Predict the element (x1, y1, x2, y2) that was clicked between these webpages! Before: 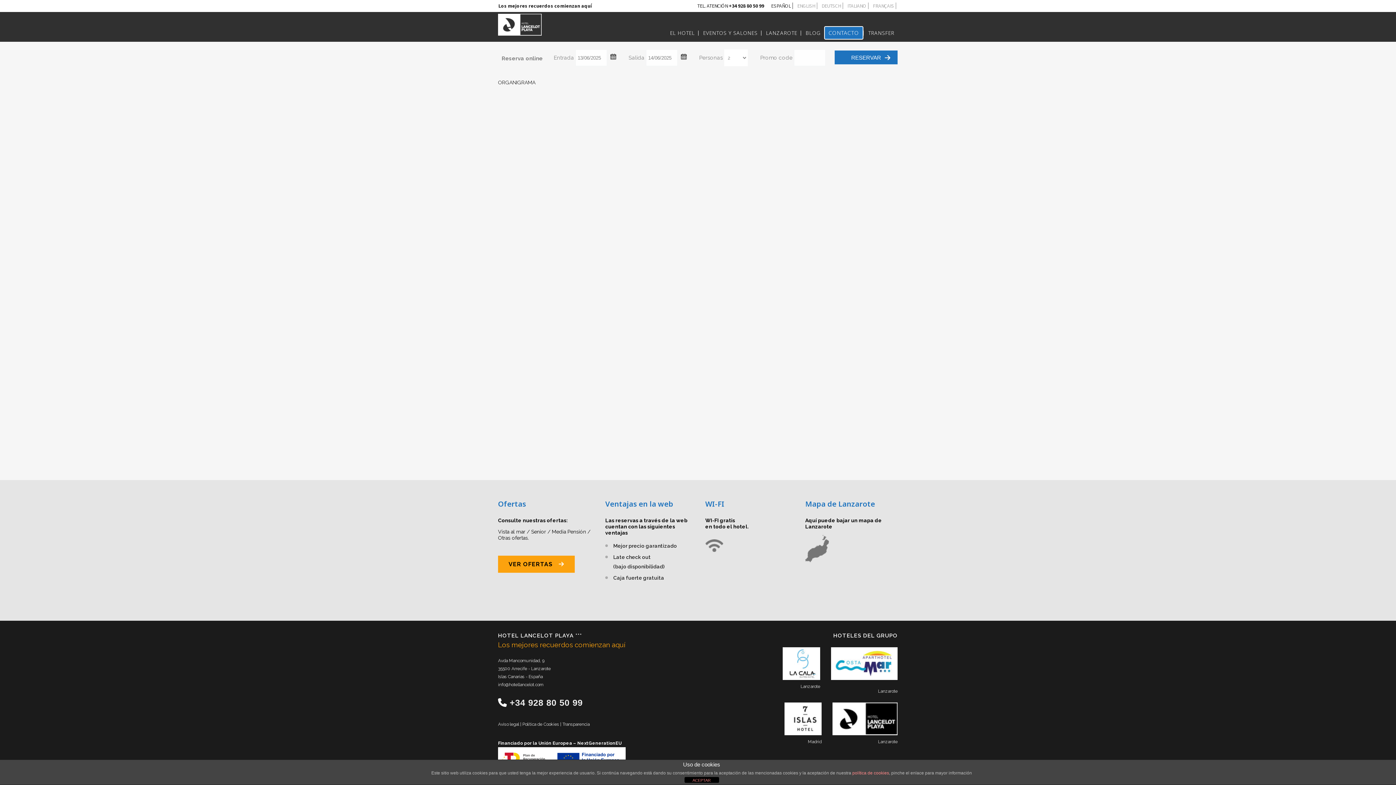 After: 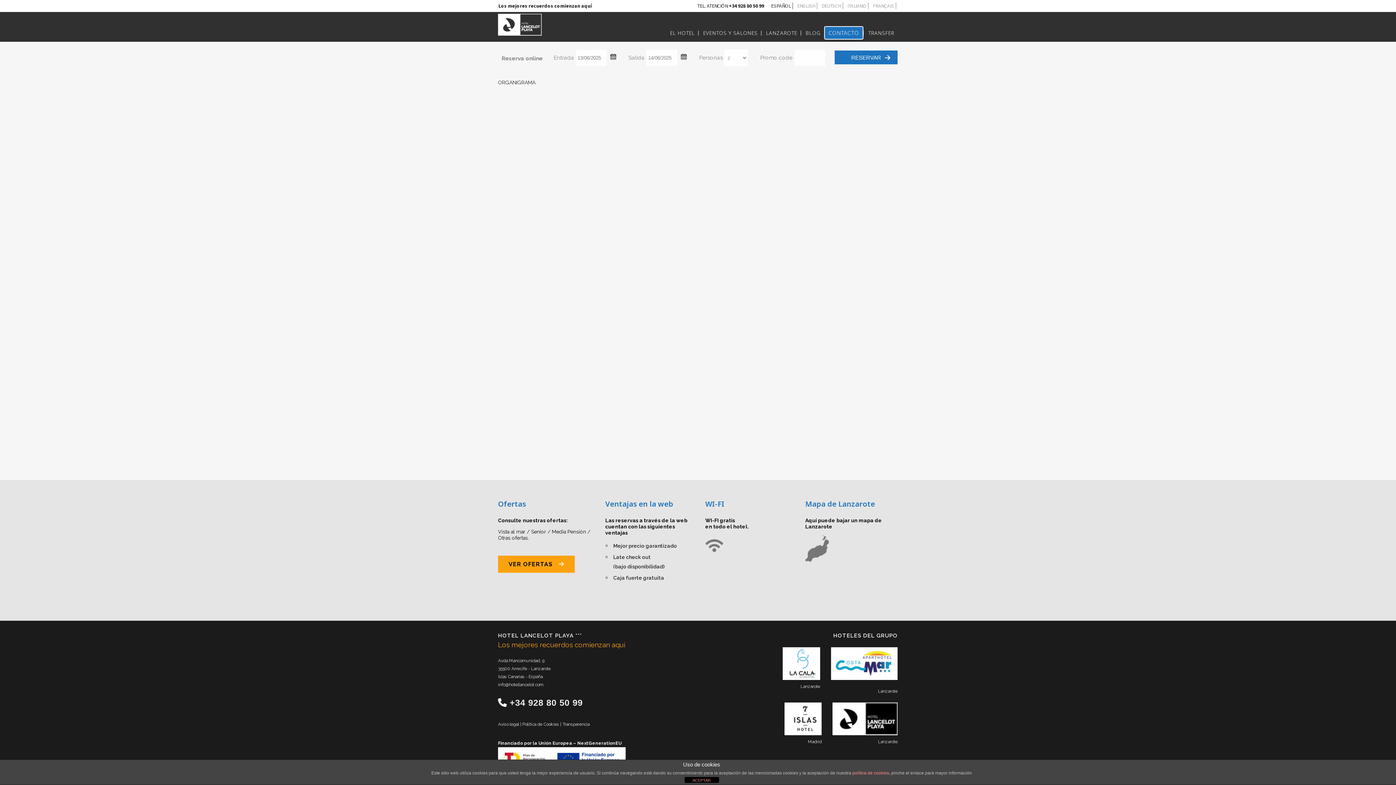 Action: label: info@hotellancelot.com bbox: (498, 682, 543, 687)